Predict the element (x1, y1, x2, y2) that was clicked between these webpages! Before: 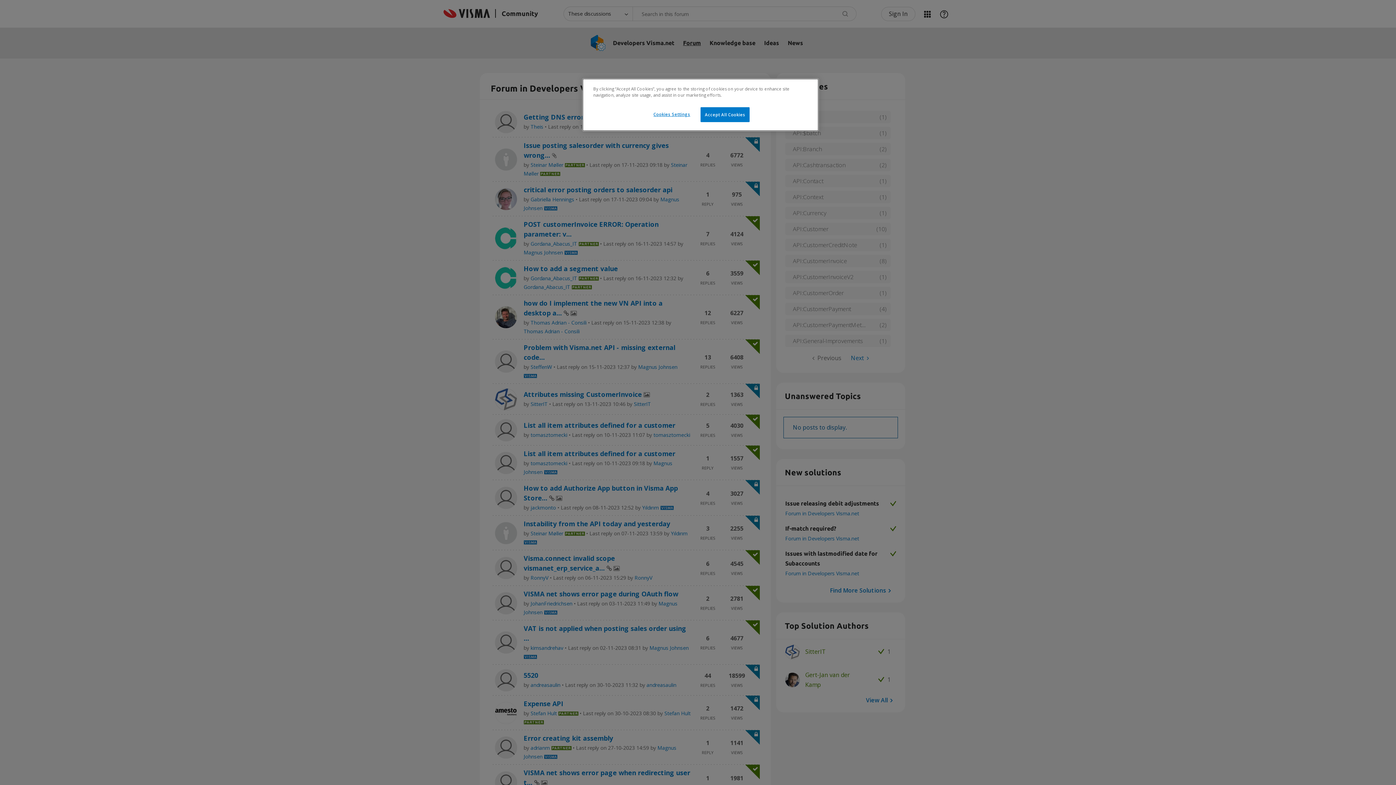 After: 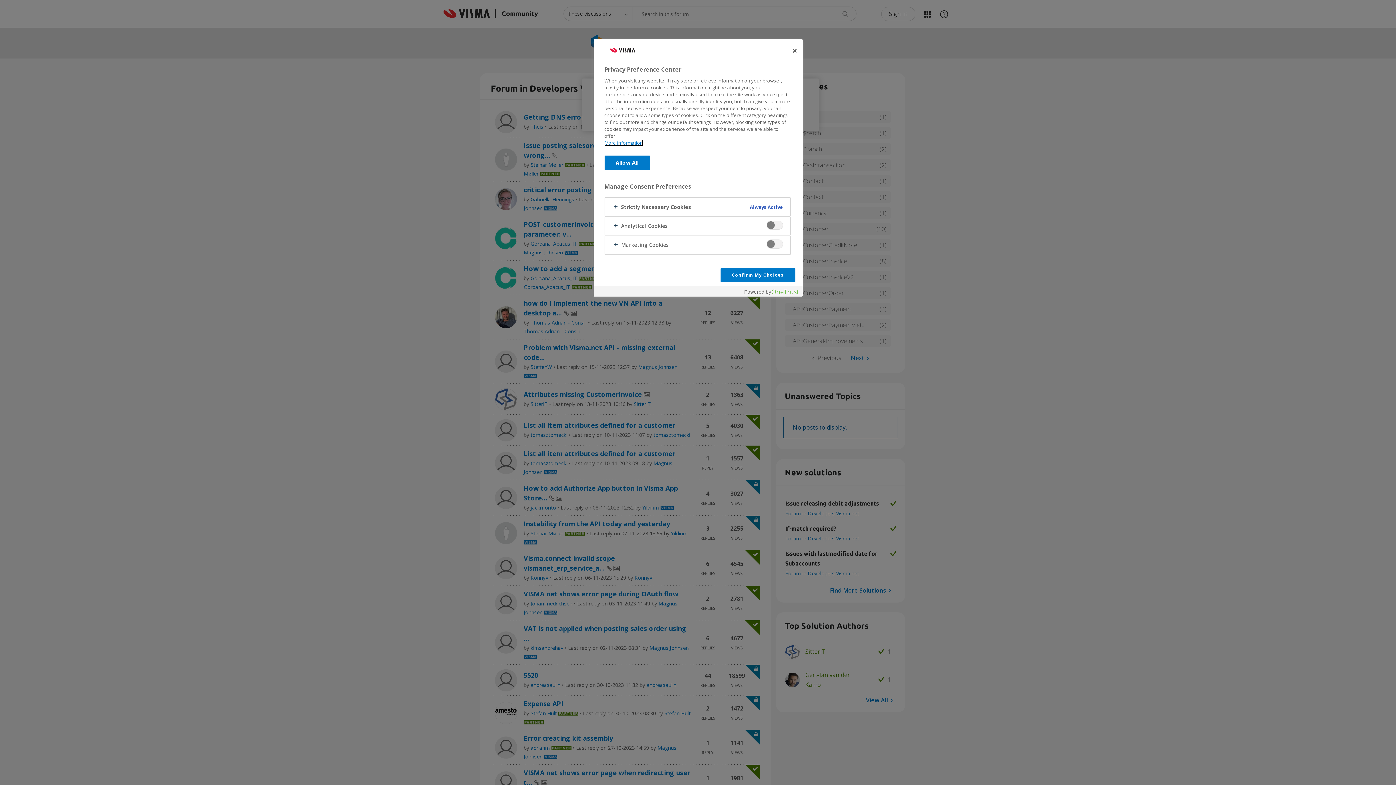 Action: label: Cookies Settings bbox: (647, 107, 696, 121)